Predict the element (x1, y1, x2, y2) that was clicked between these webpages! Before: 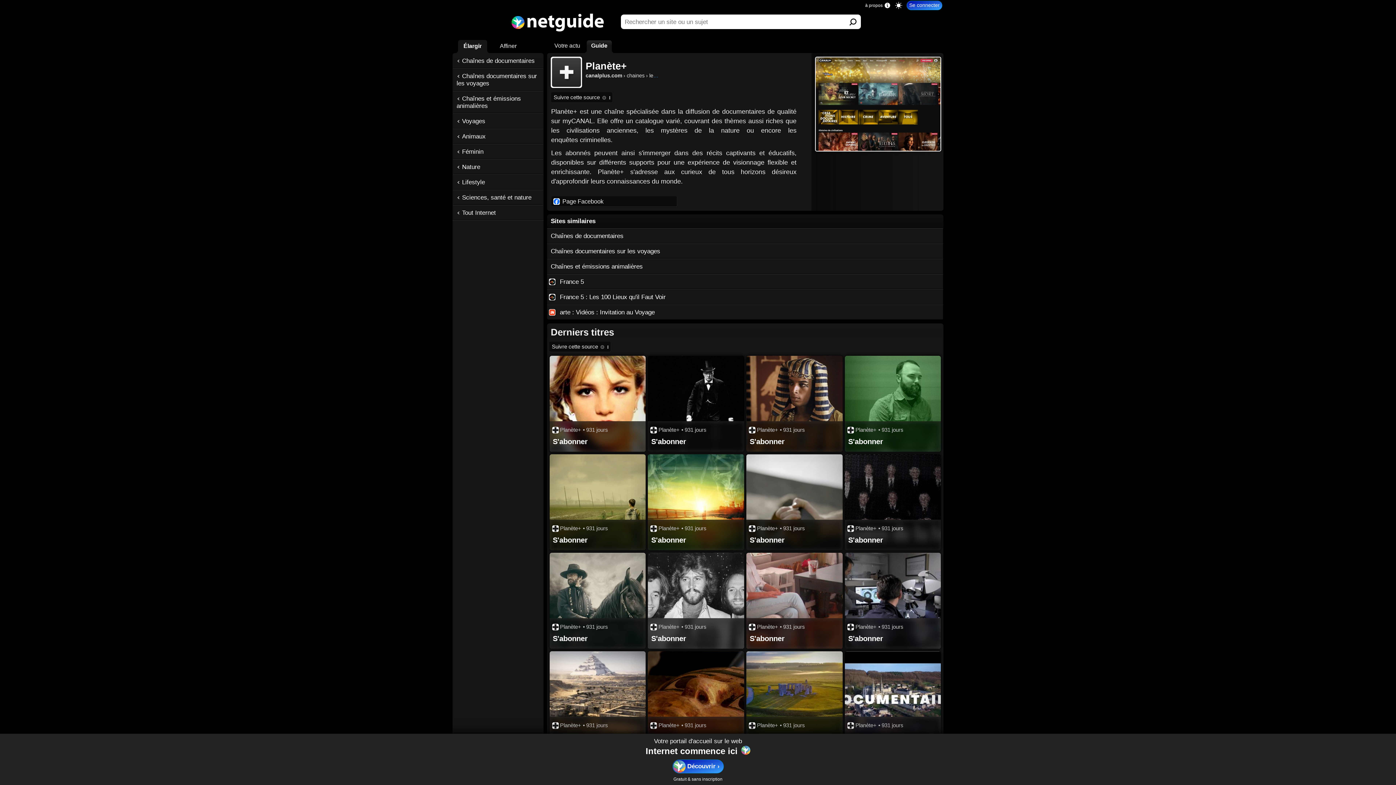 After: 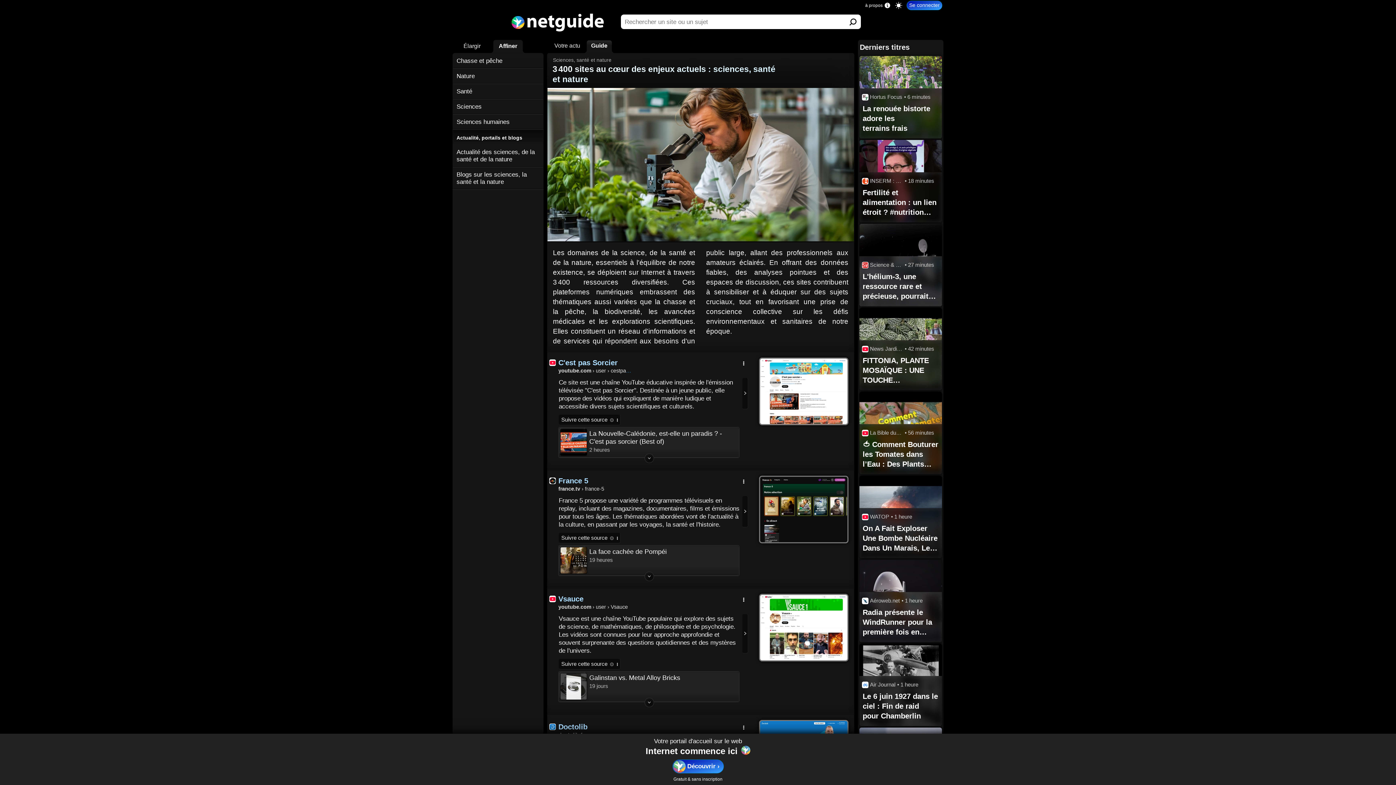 Action: label: Sciences, santé et nature bbox: (453, 190, 543, 204)